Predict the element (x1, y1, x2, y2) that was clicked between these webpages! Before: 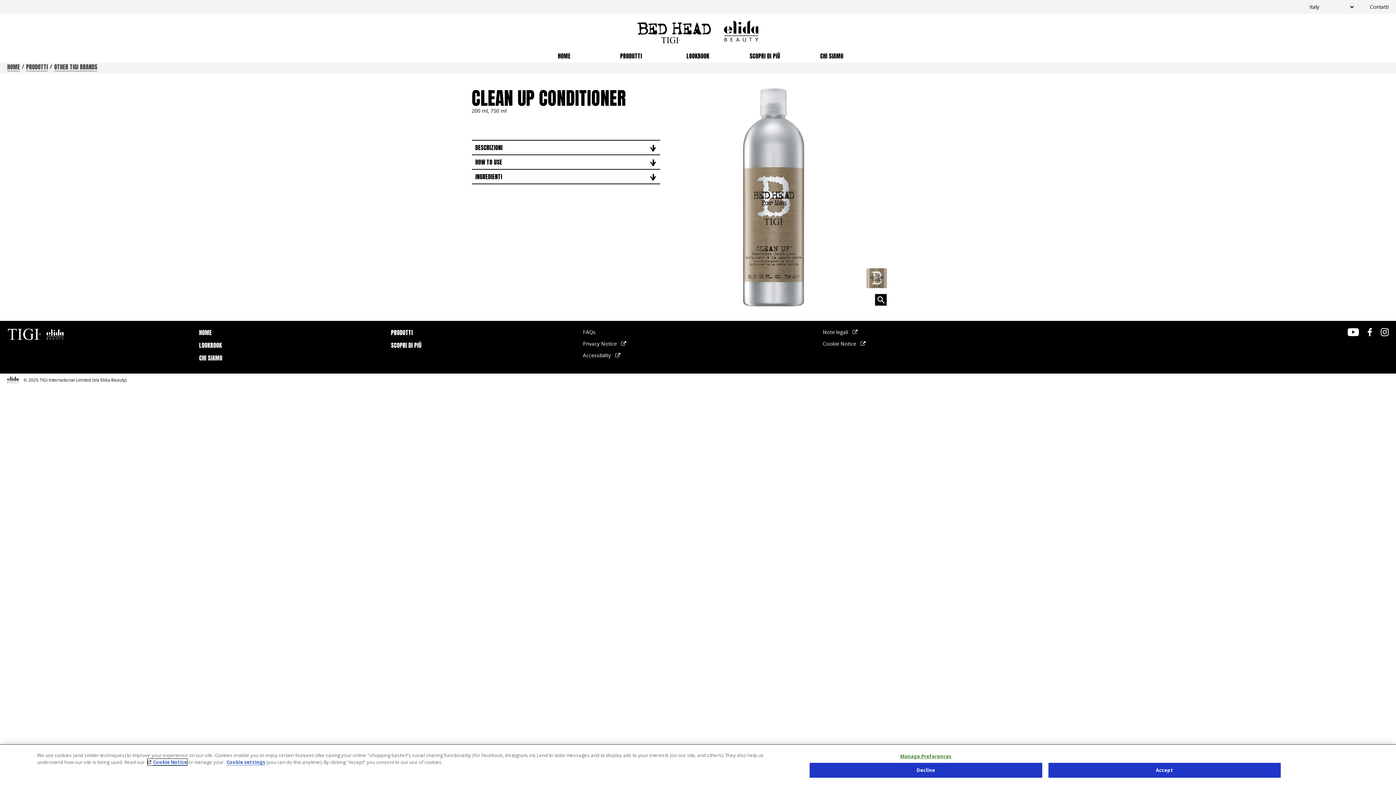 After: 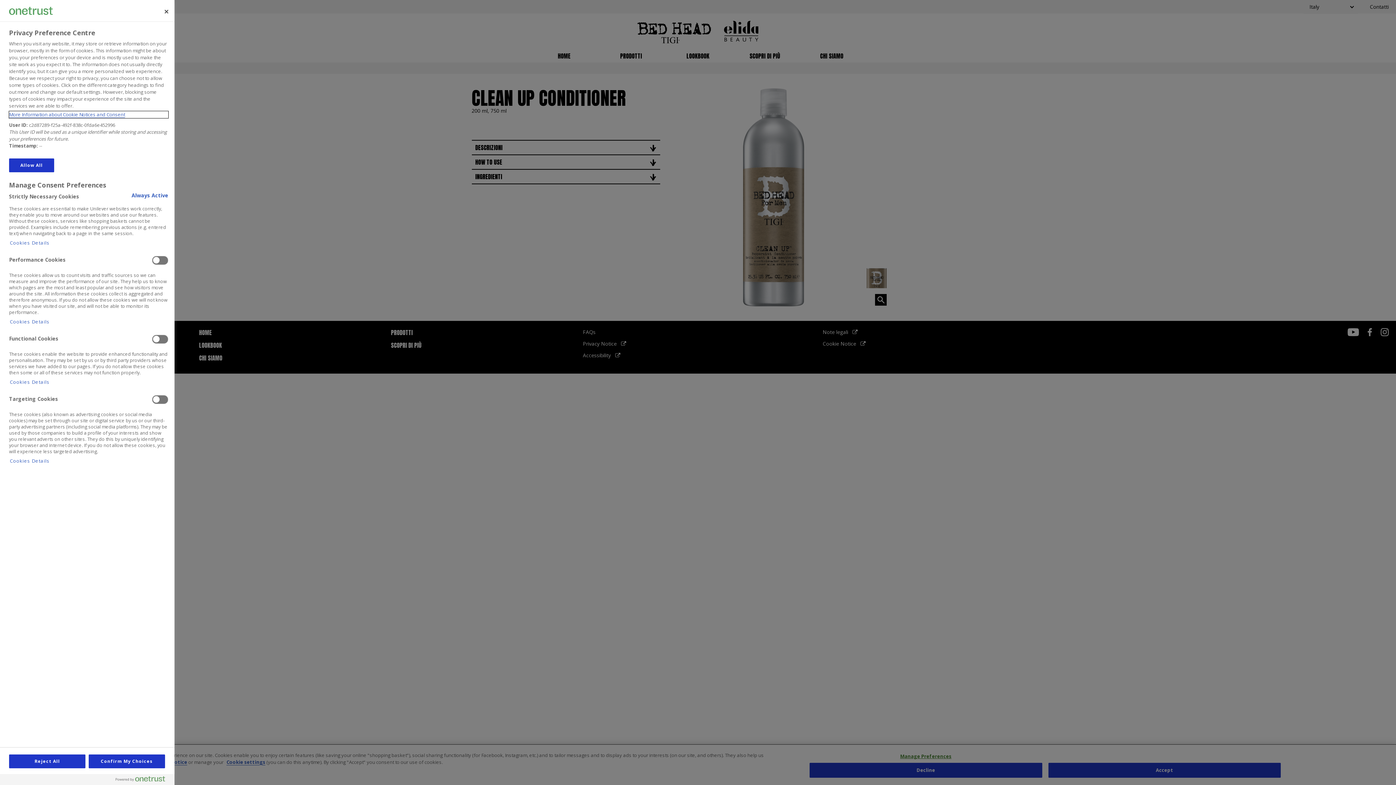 Action: bbox: (809, 754, 1042, 759) label: Manage Preferences